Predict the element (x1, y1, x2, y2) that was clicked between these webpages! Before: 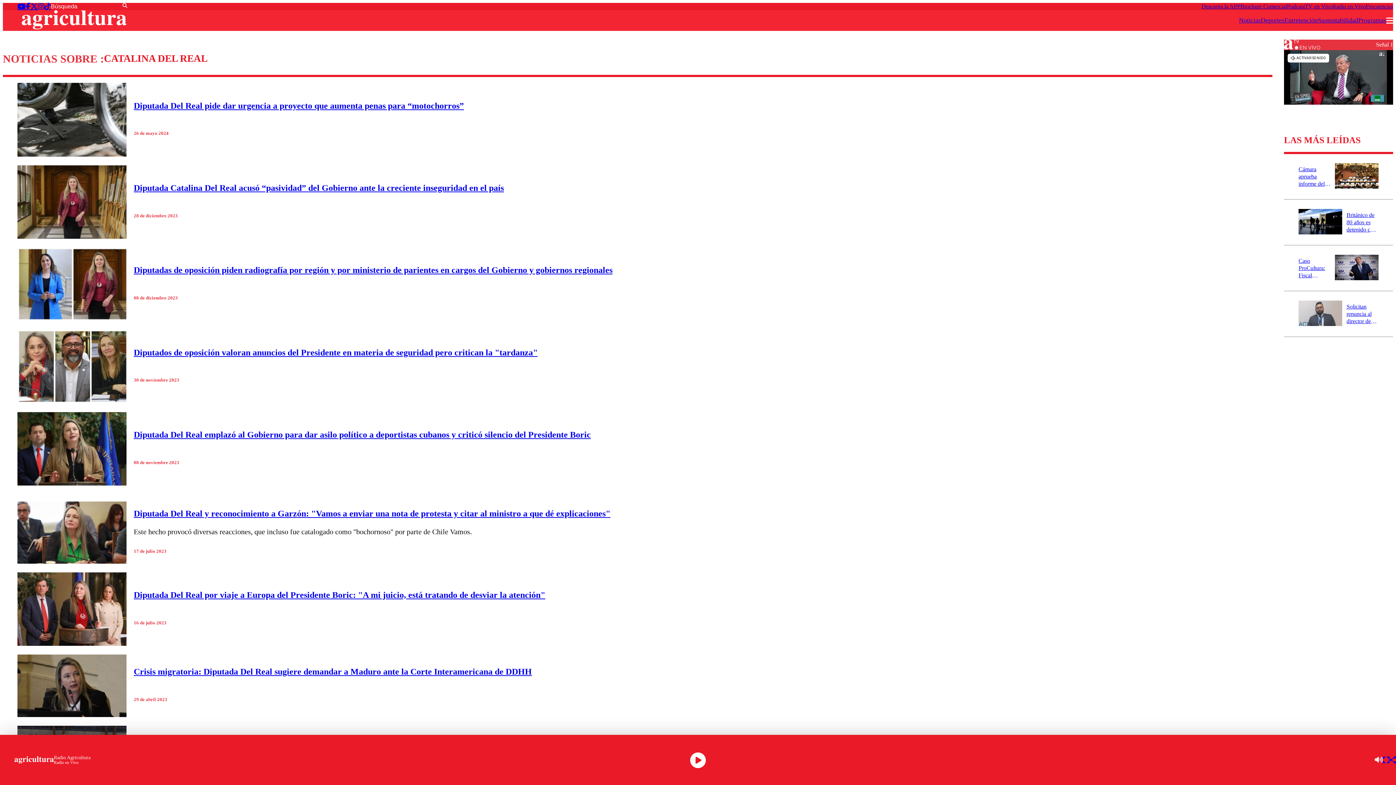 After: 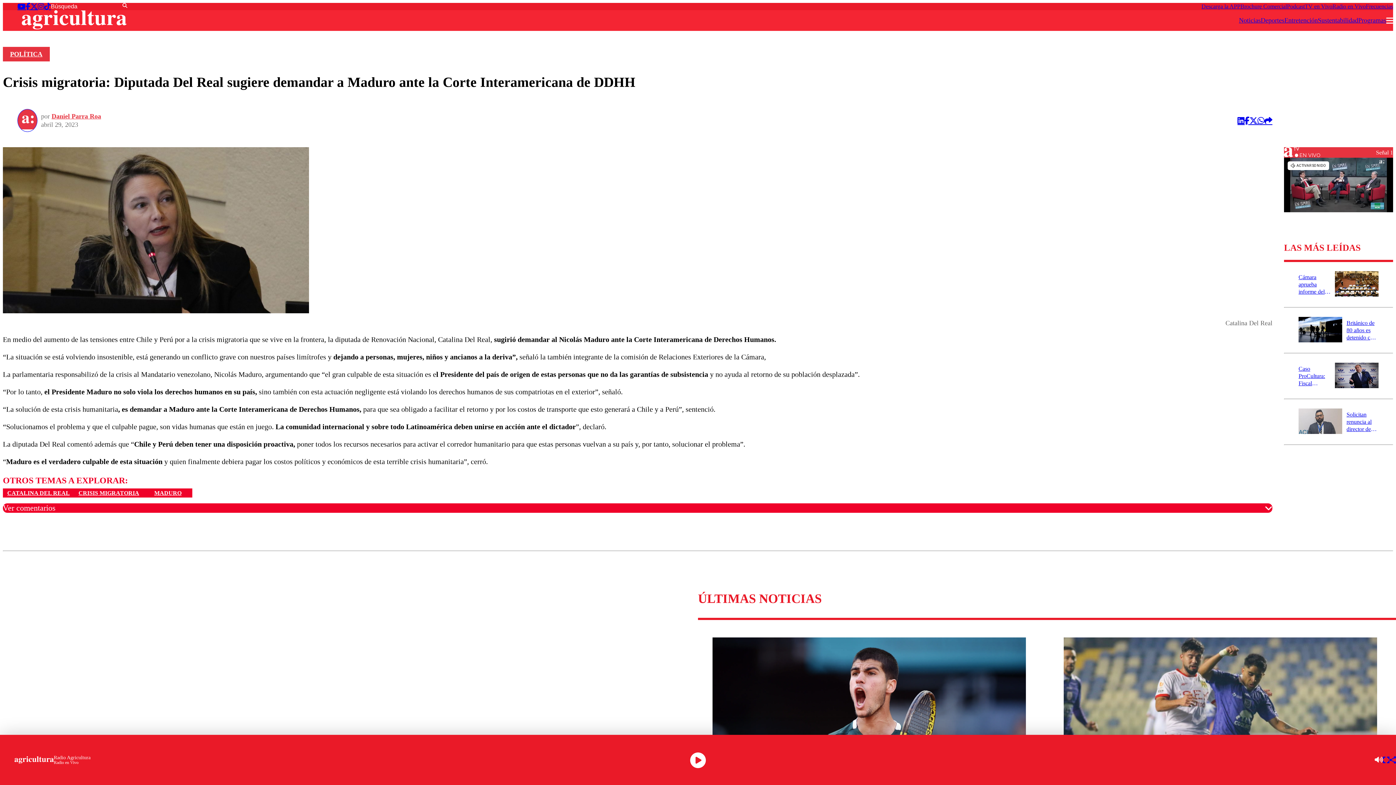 Action: bbox: (133, 667, 532, 676) label: Crisis migratoria: Diputada Del Real sugiere demandar a Maduro ante la Corte Interamericana de DDHH